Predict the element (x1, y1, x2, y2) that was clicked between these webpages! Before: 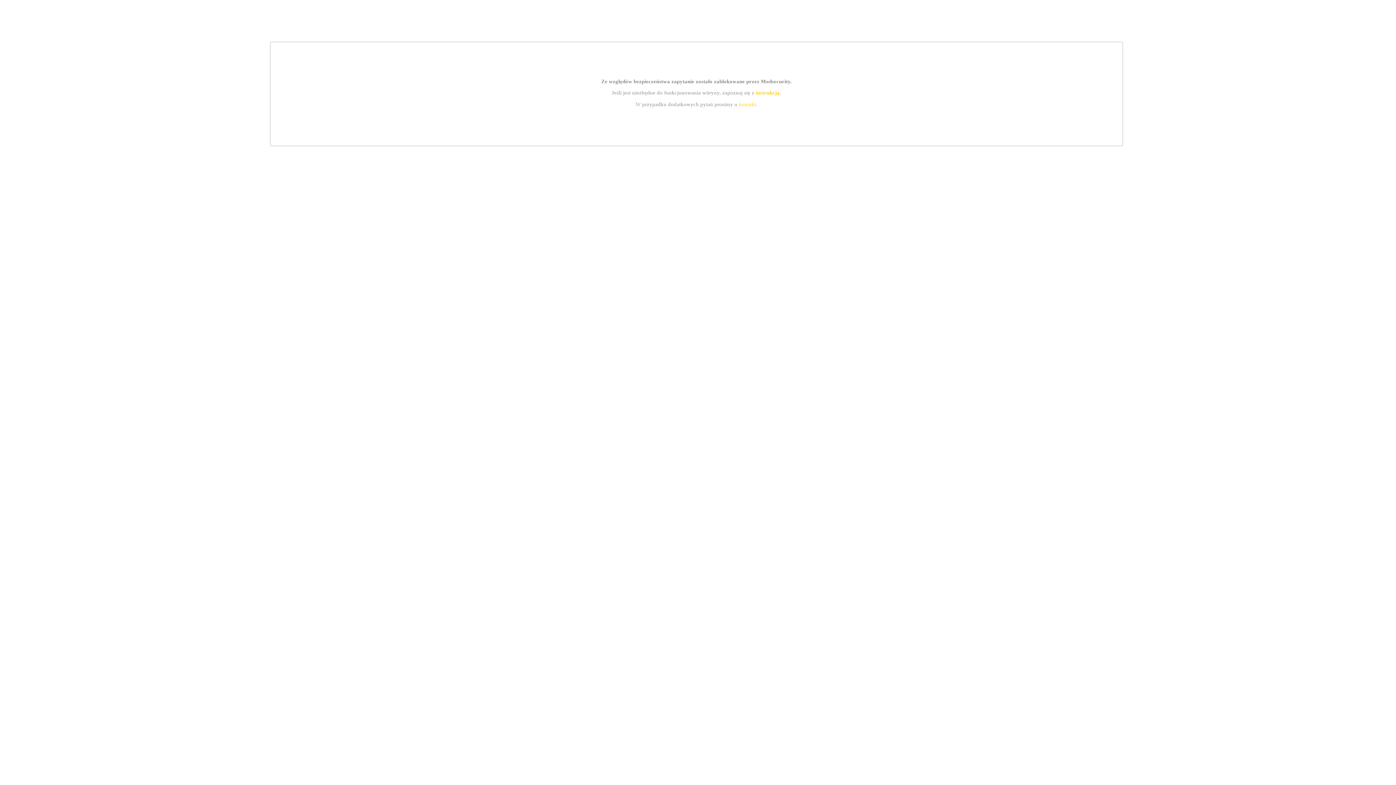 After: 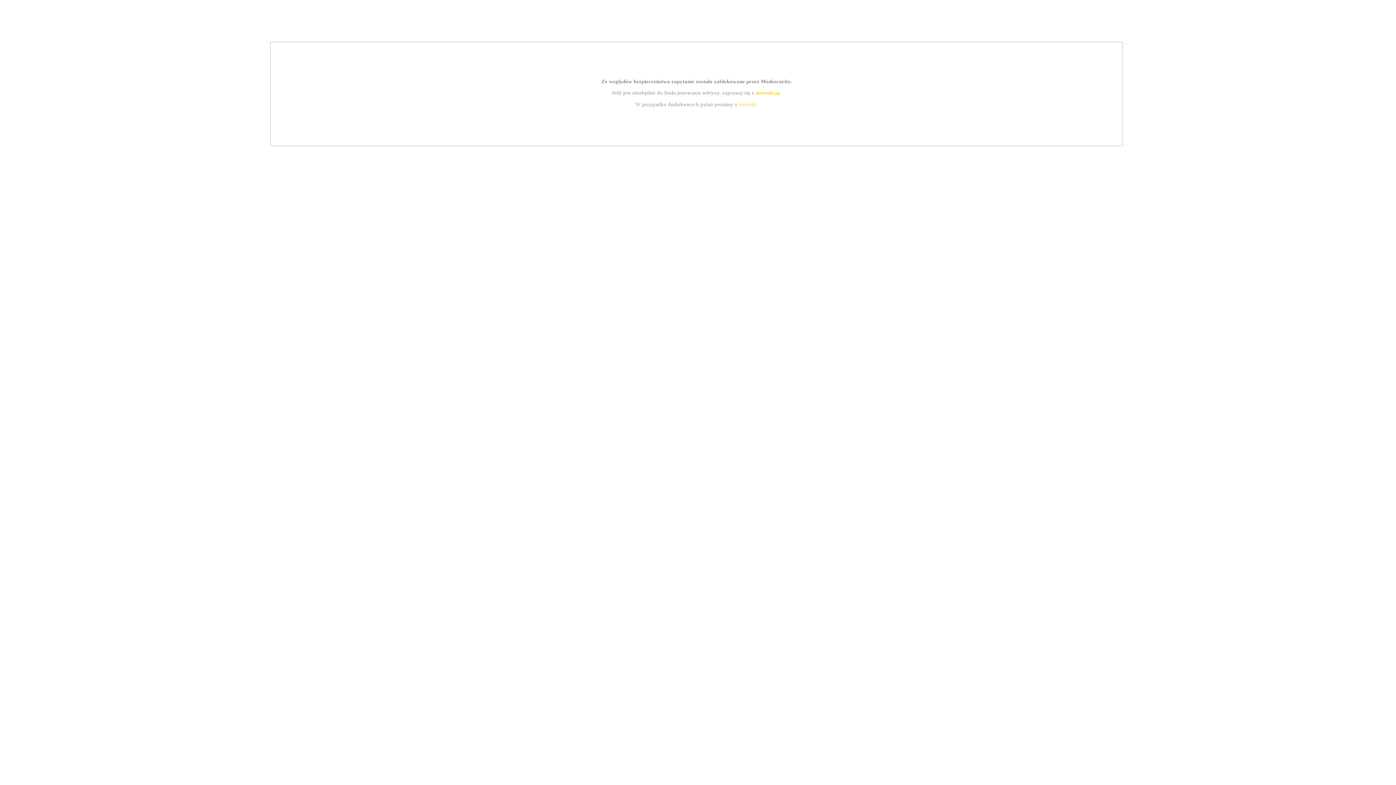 Action: label: instrukcją bbox: (755, 89, 779, 95)